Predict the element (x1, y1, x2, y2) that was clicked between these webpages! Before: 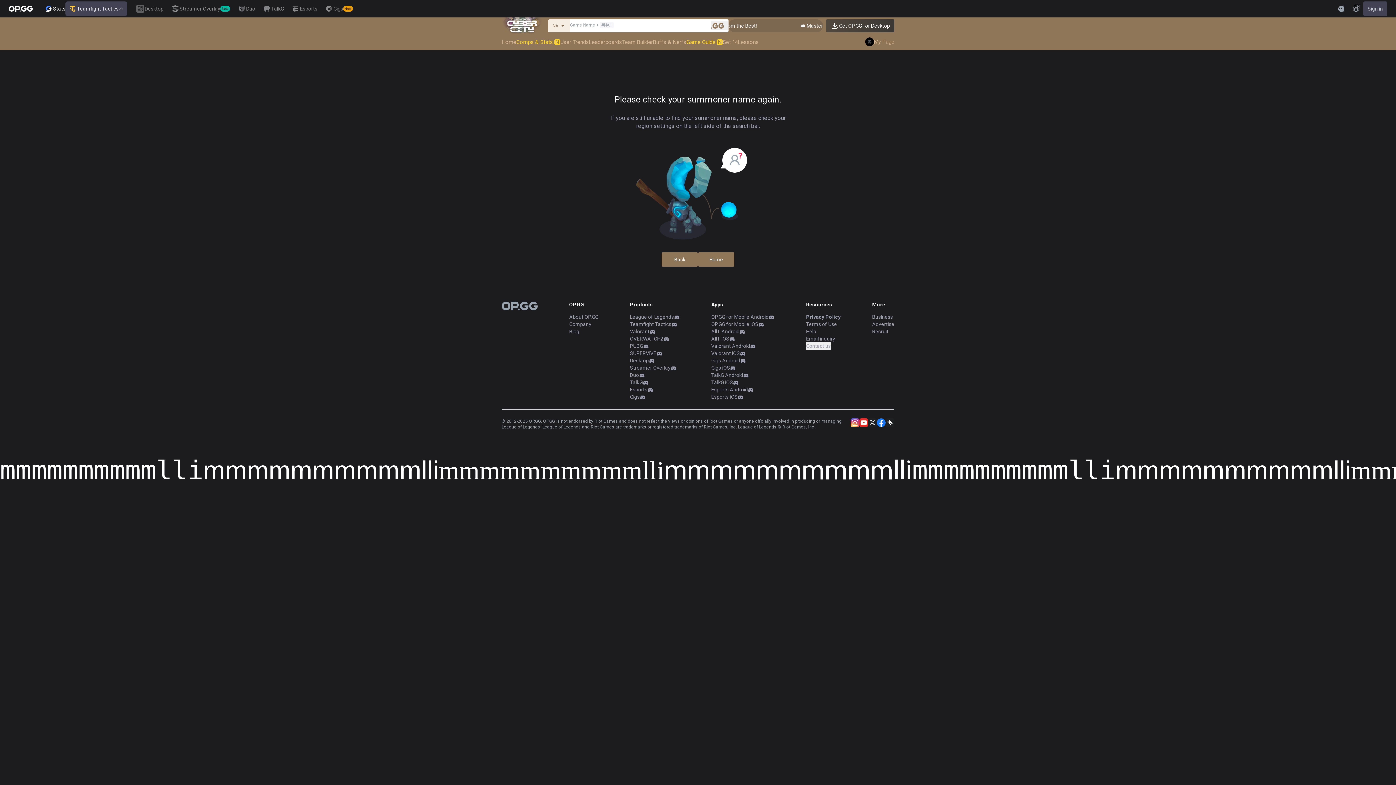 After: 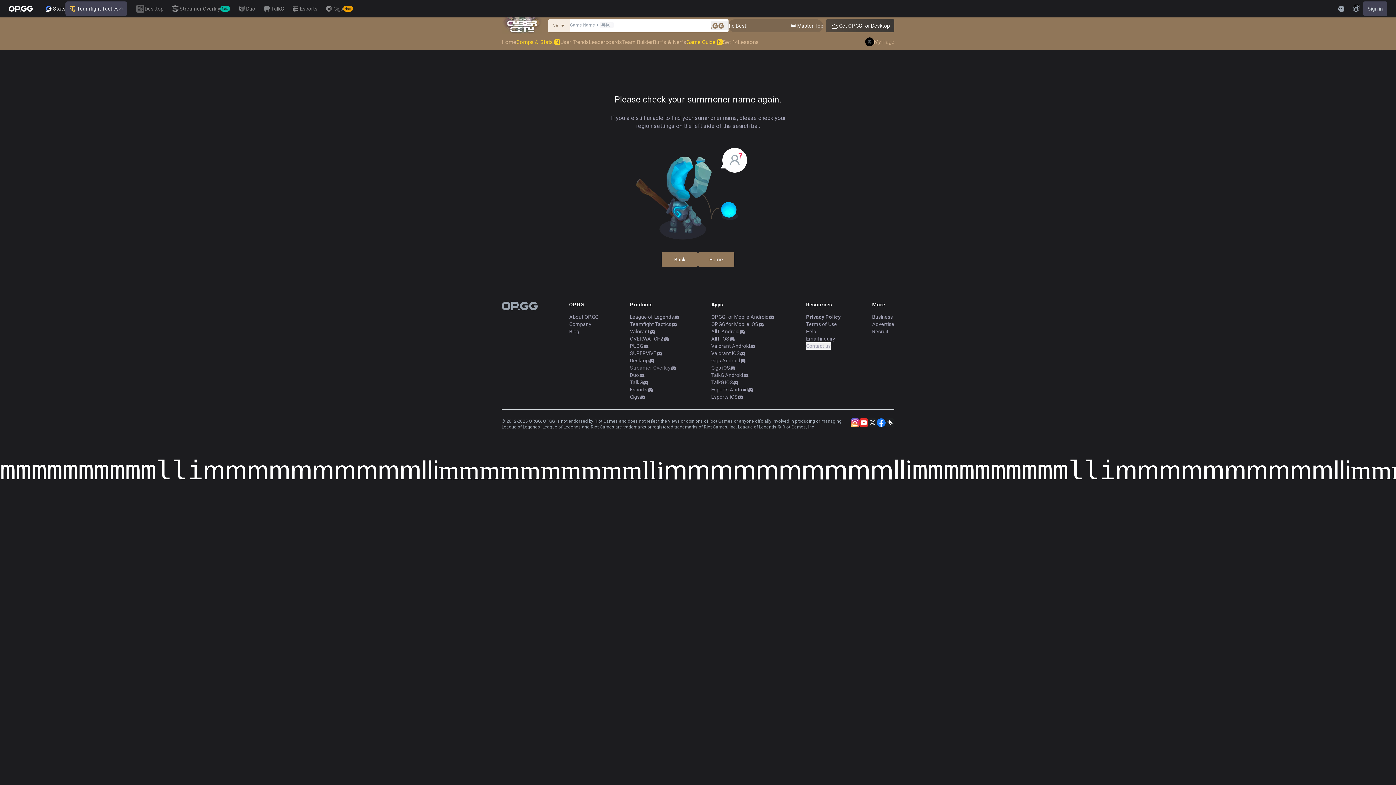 Action: bbox: (630, 364, 670, 371) label: Streamer Overlay